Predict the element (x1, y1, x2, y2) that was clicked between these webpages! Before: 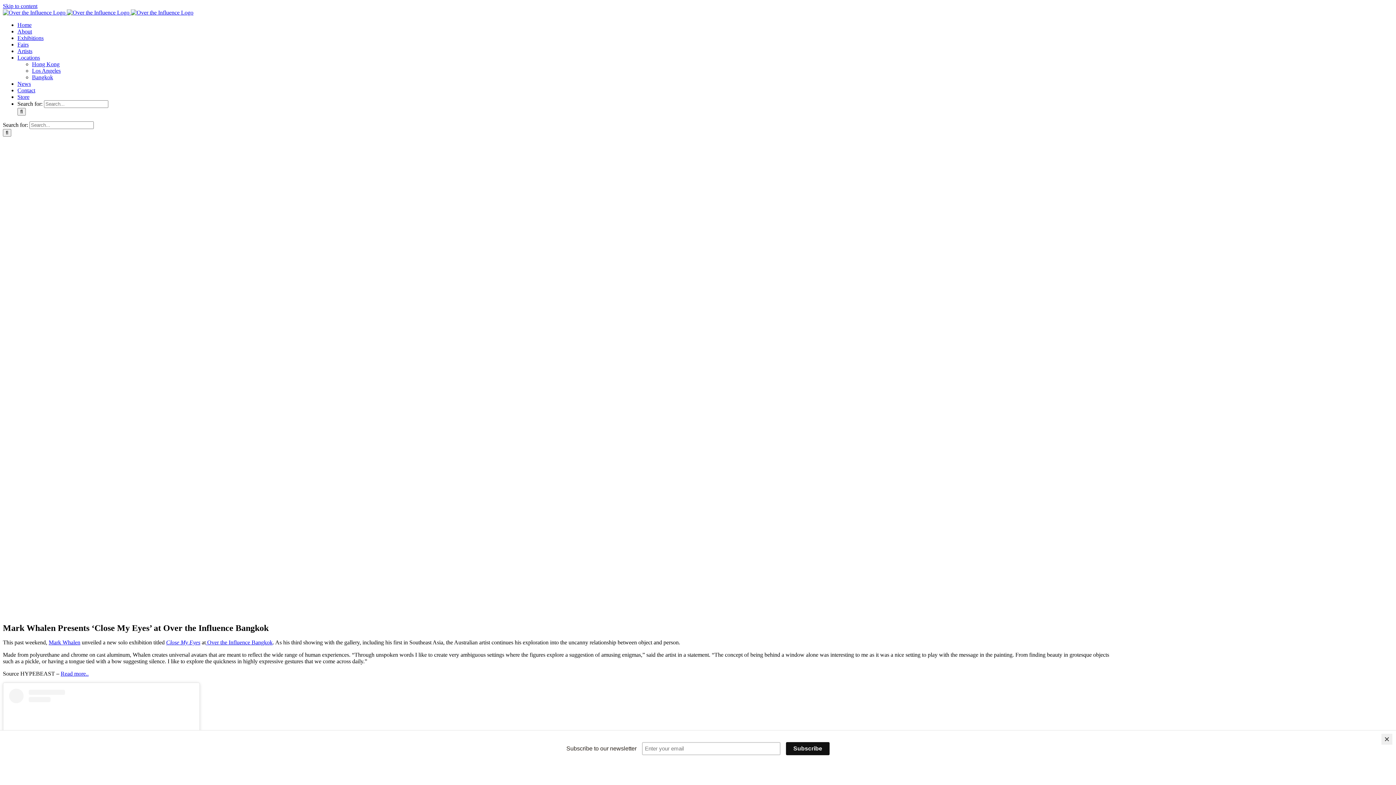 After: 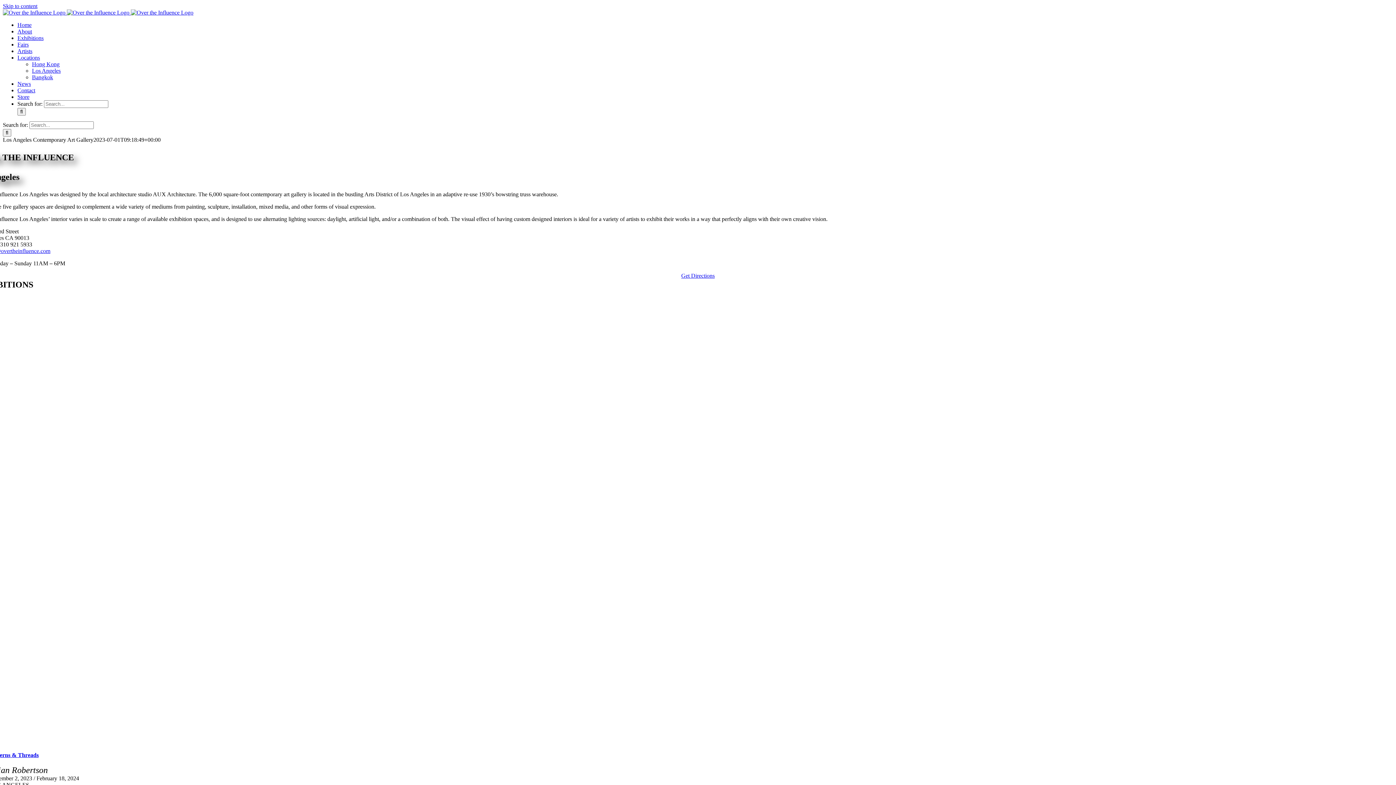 Action: label: Los Angeles bbox: (32, 67, 60, 73)